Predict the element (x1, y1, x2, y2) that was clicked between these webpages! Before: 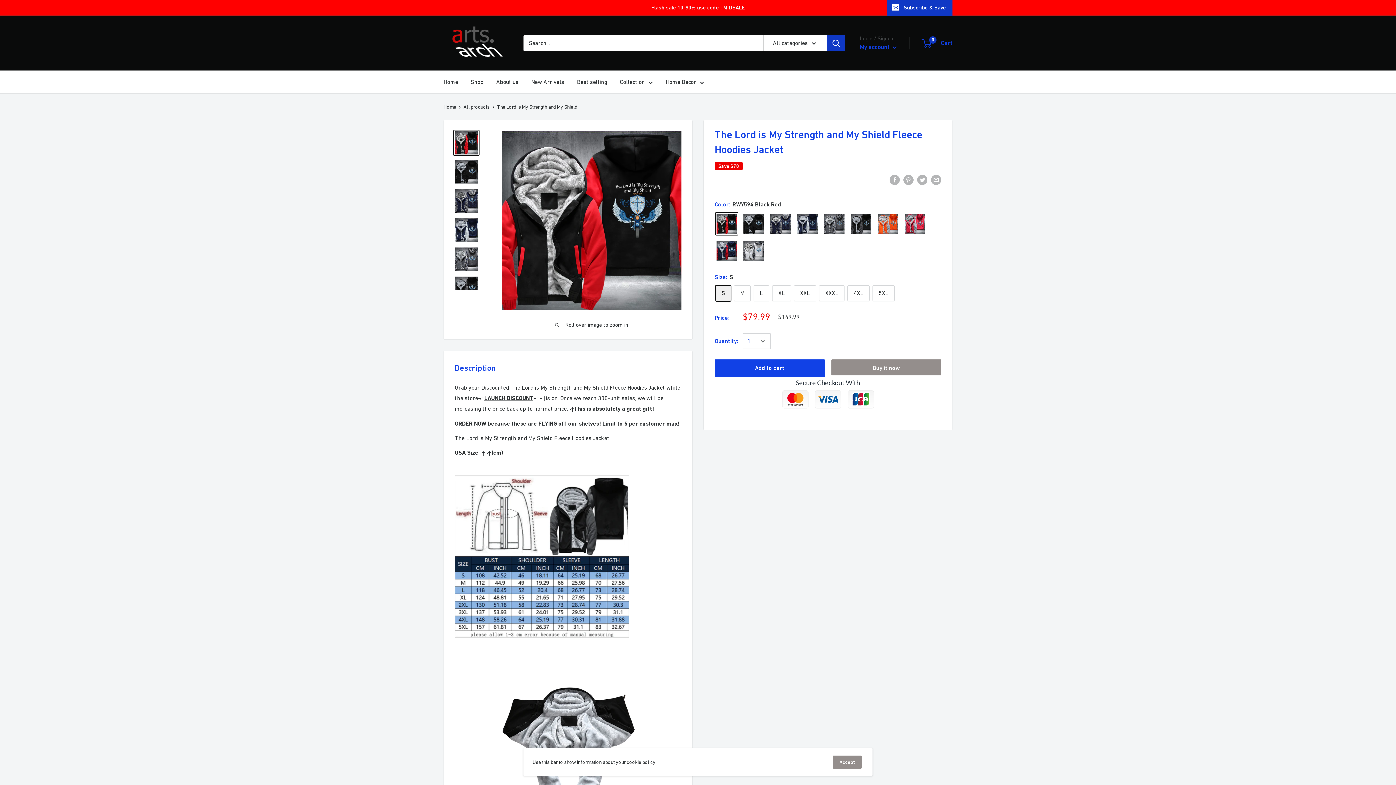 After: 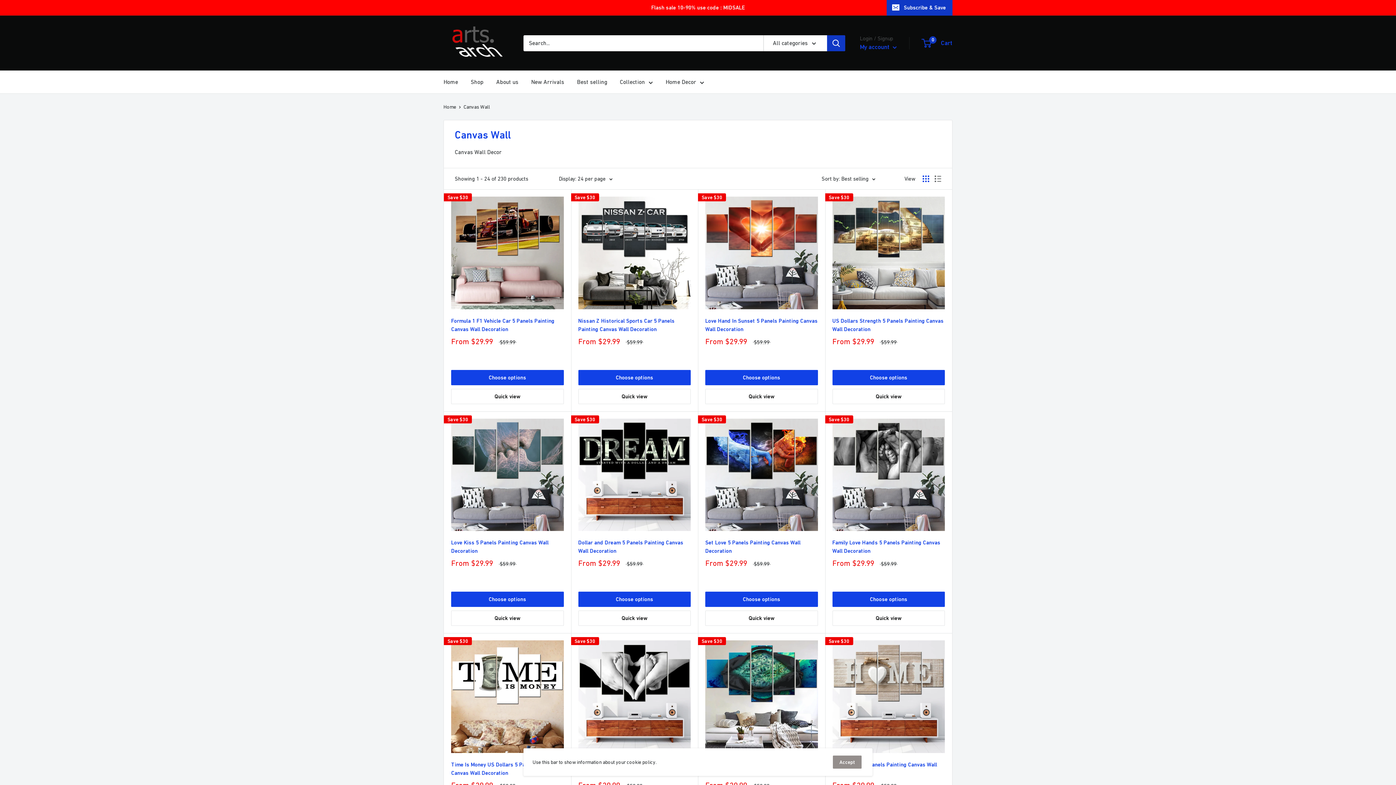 Action: bbox: (665, 76, 704, 87) label: Home Decor